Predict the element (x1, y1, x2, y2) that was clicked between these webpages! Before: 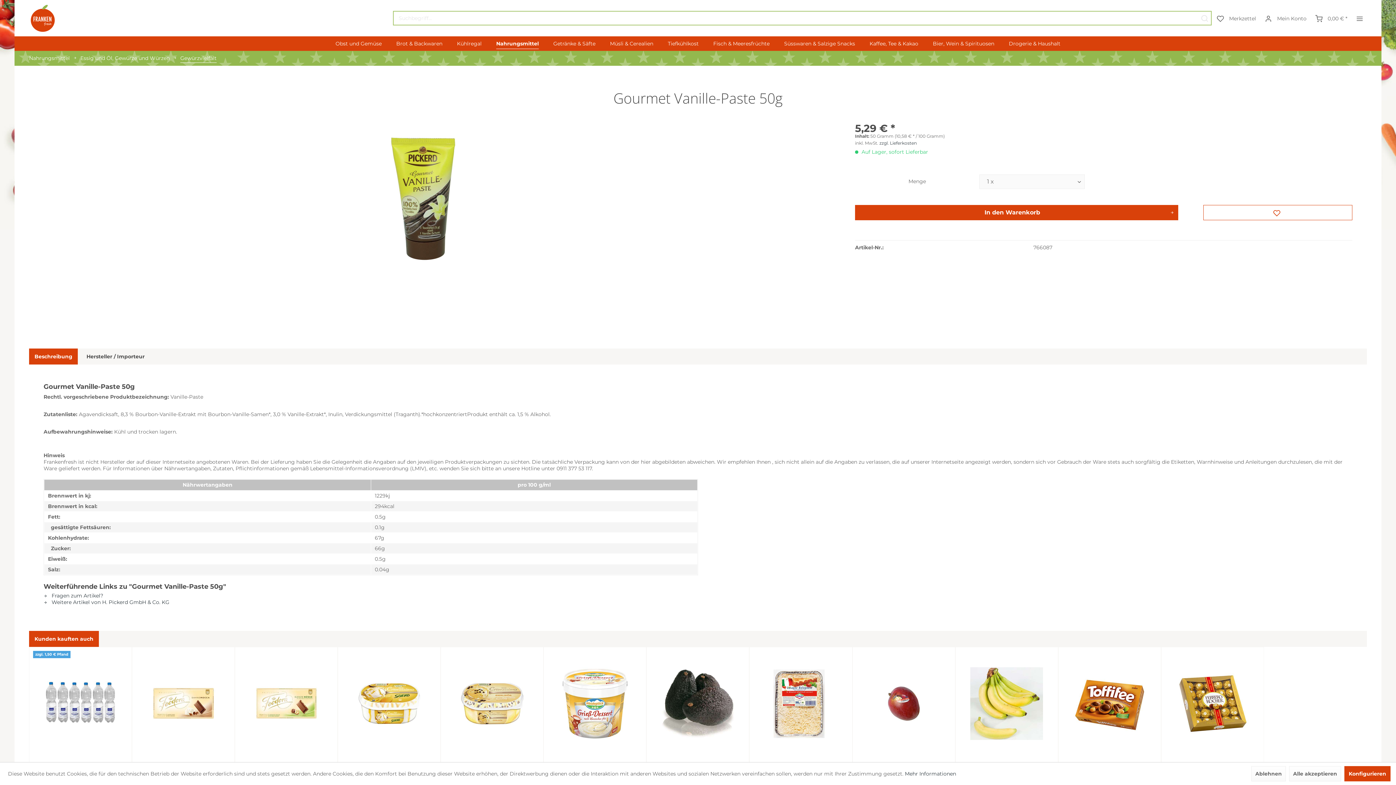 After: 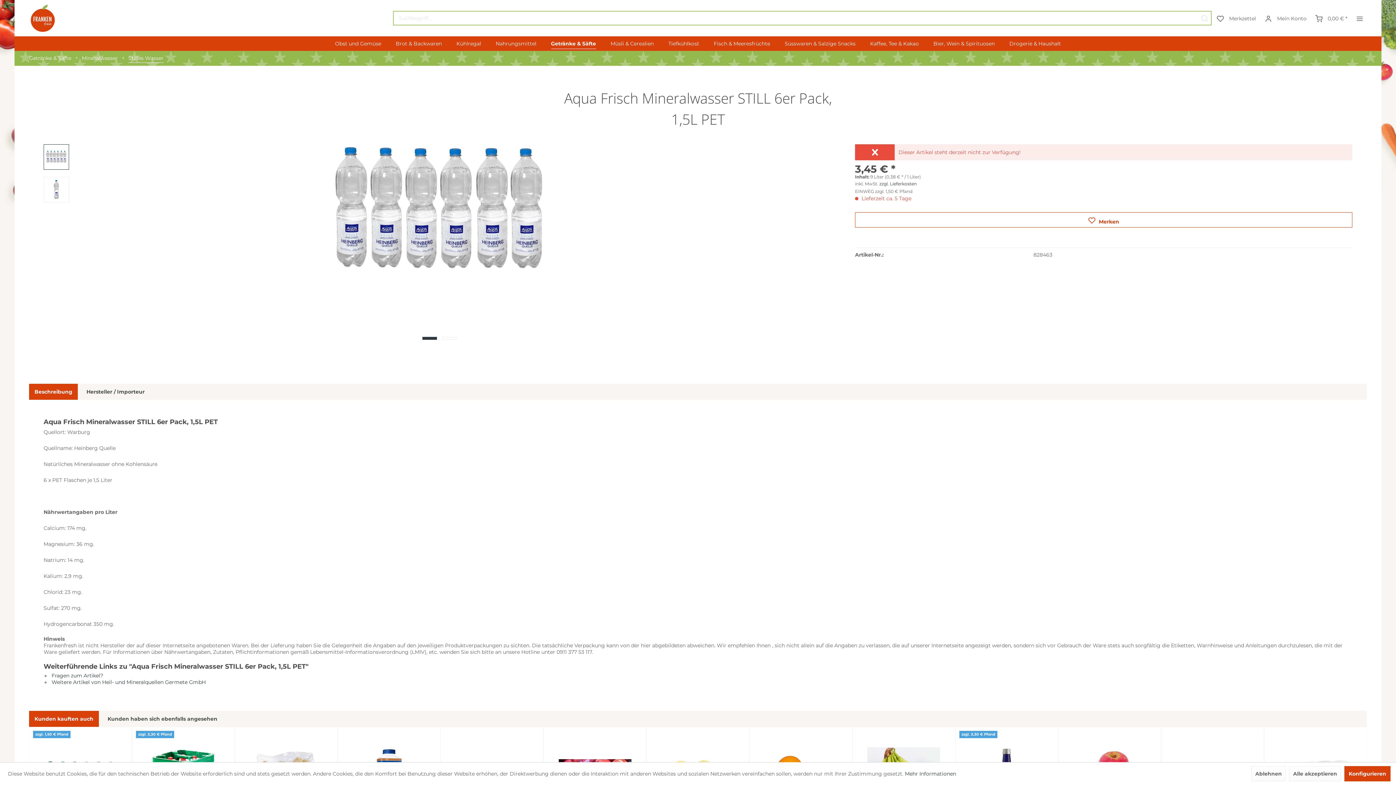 Action: bbox: (29, 647, 131, 760)